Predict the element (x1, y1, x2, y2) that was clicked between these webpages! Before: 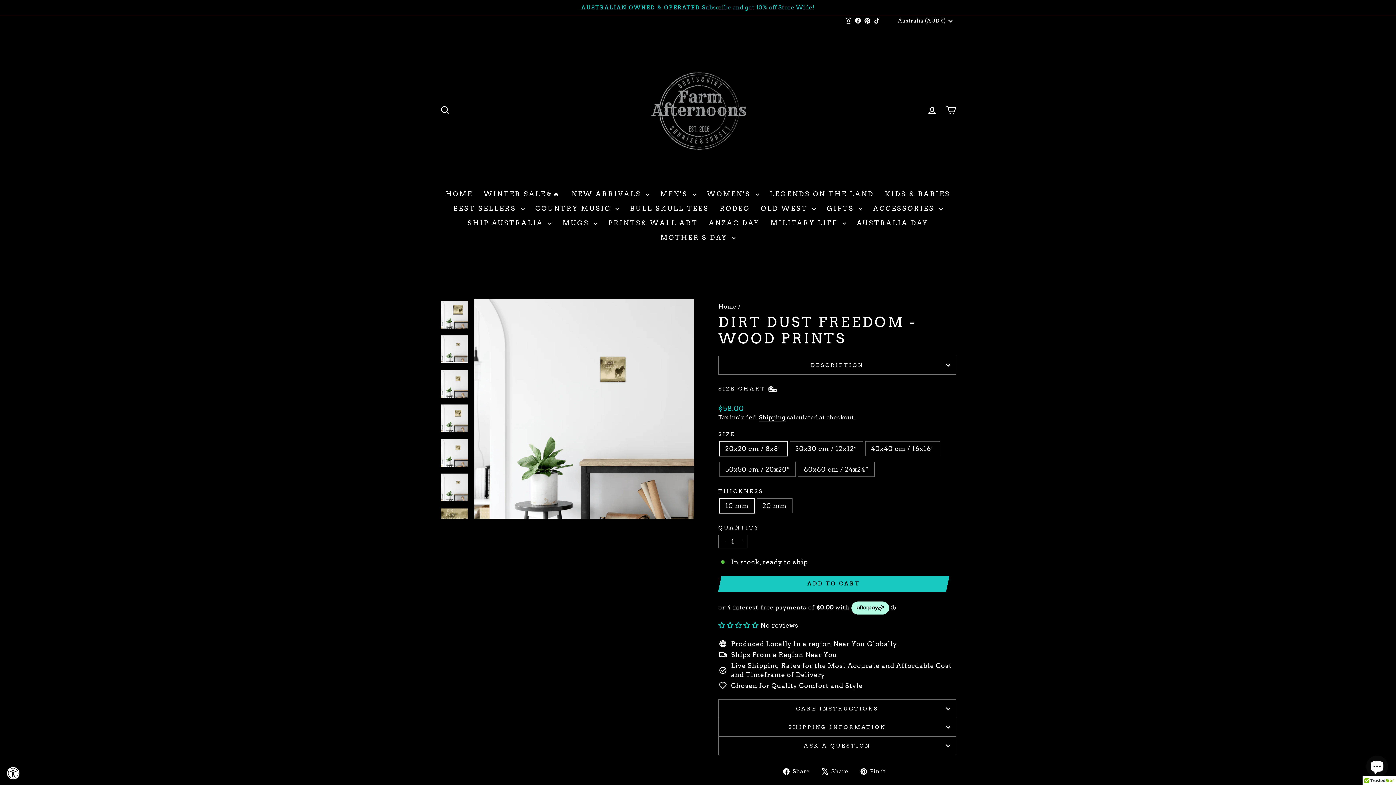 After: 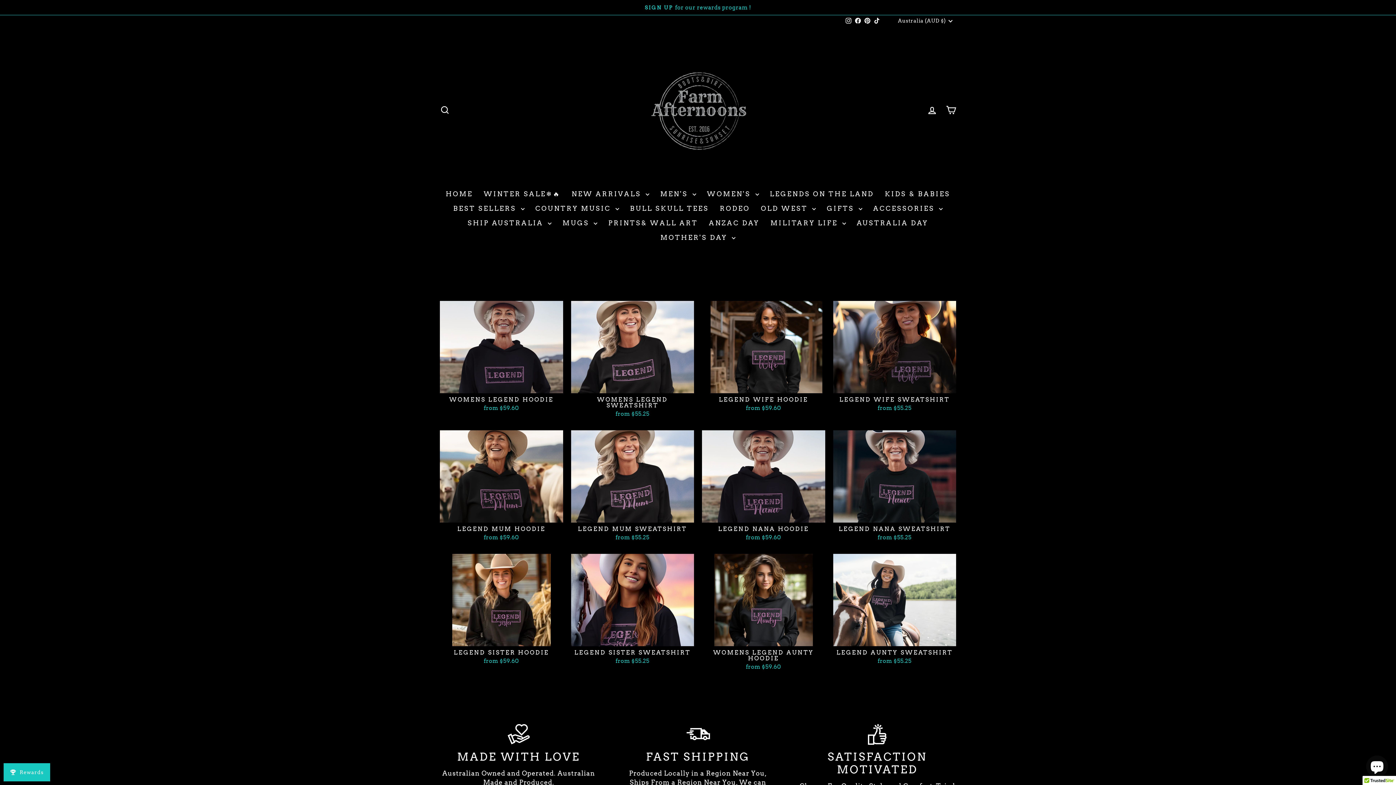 Action: label: LEGENDS ON THE LAND bbox: (764, 186, 879, 201)